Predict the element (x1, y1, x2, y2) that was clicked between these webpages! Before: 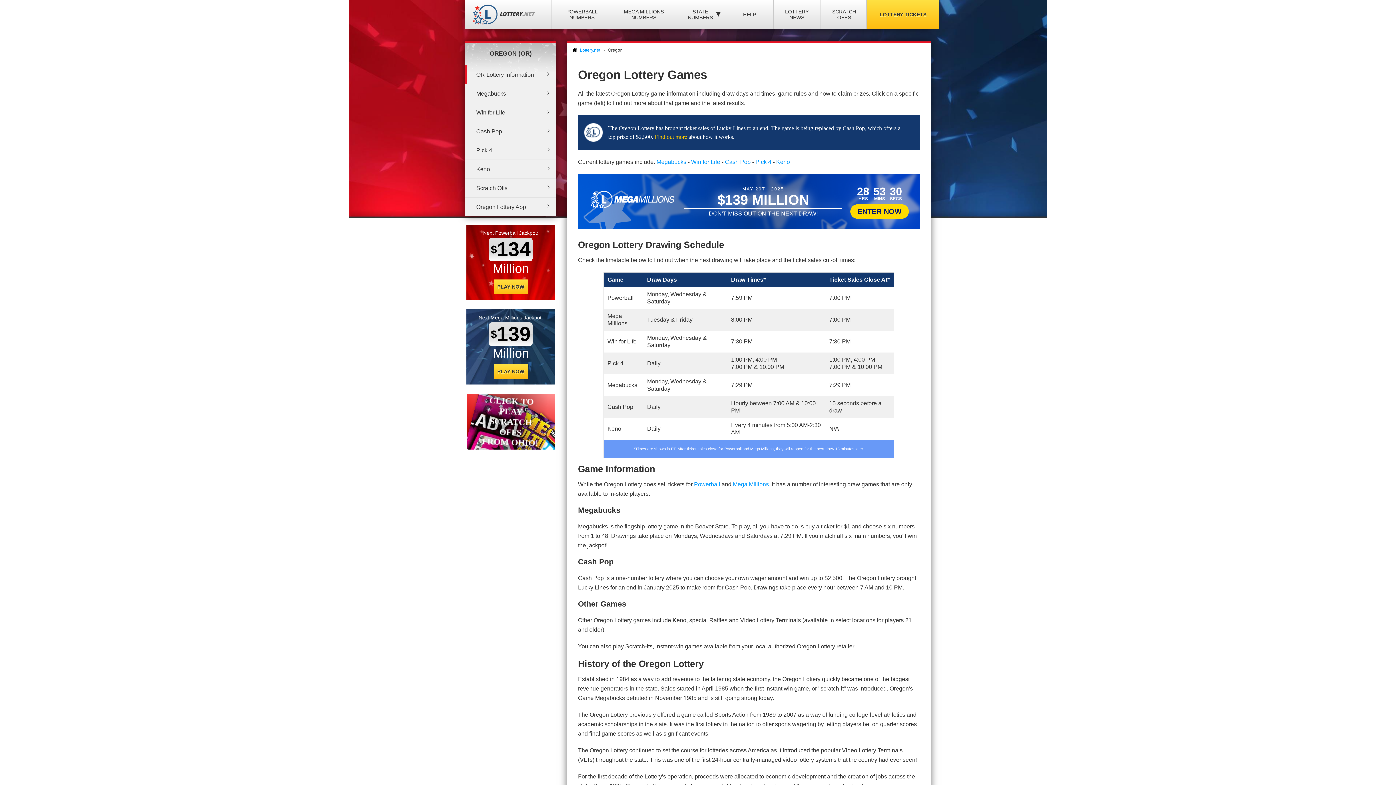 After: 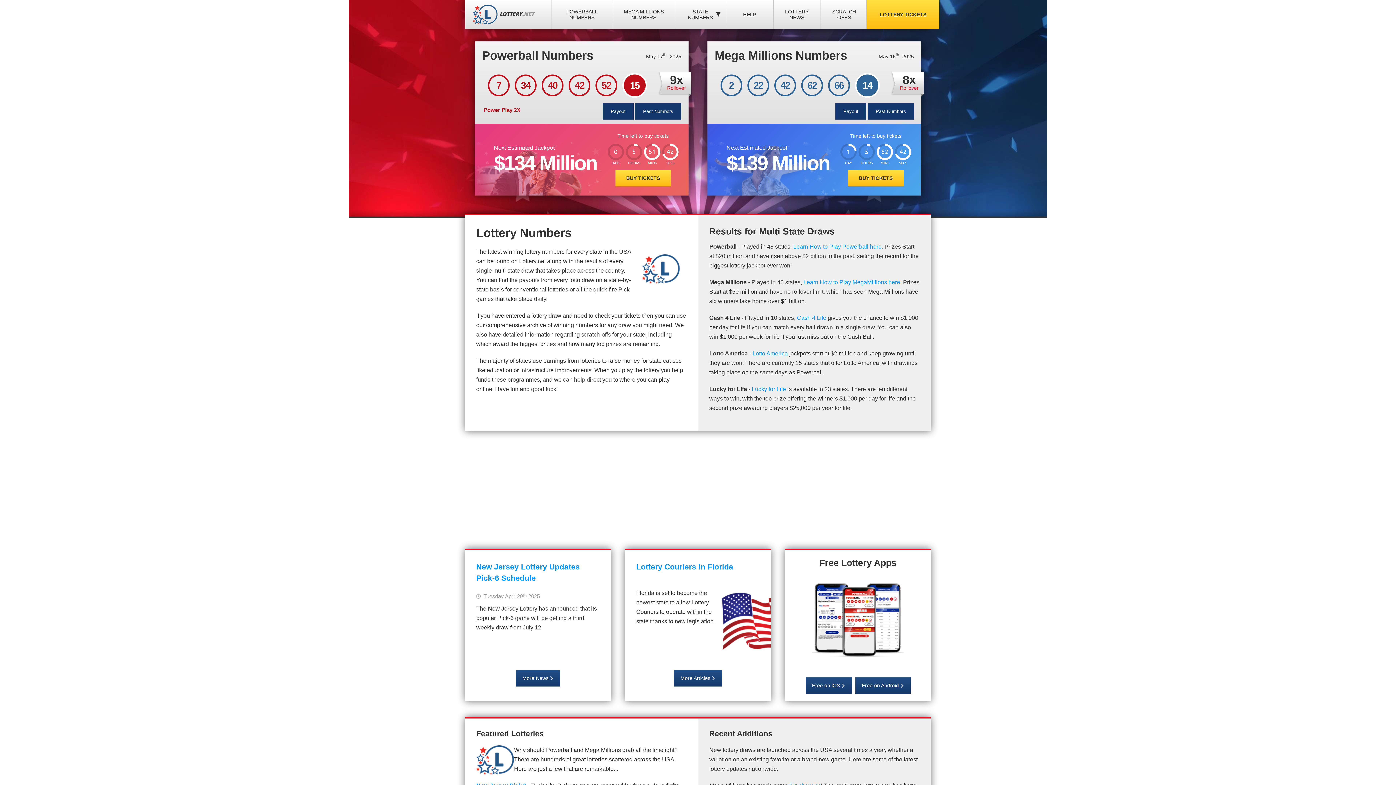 Action: bbox: (465, 0, 545, 29)